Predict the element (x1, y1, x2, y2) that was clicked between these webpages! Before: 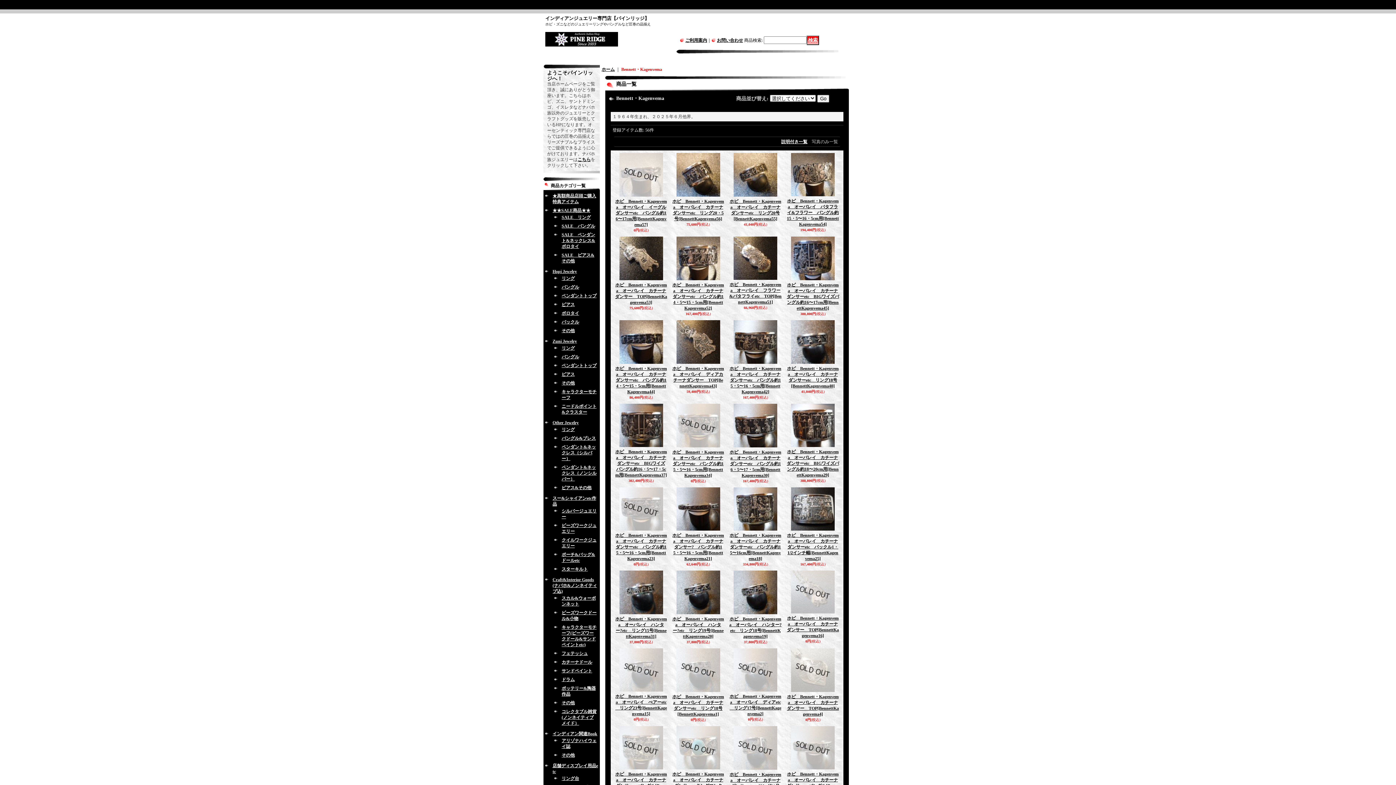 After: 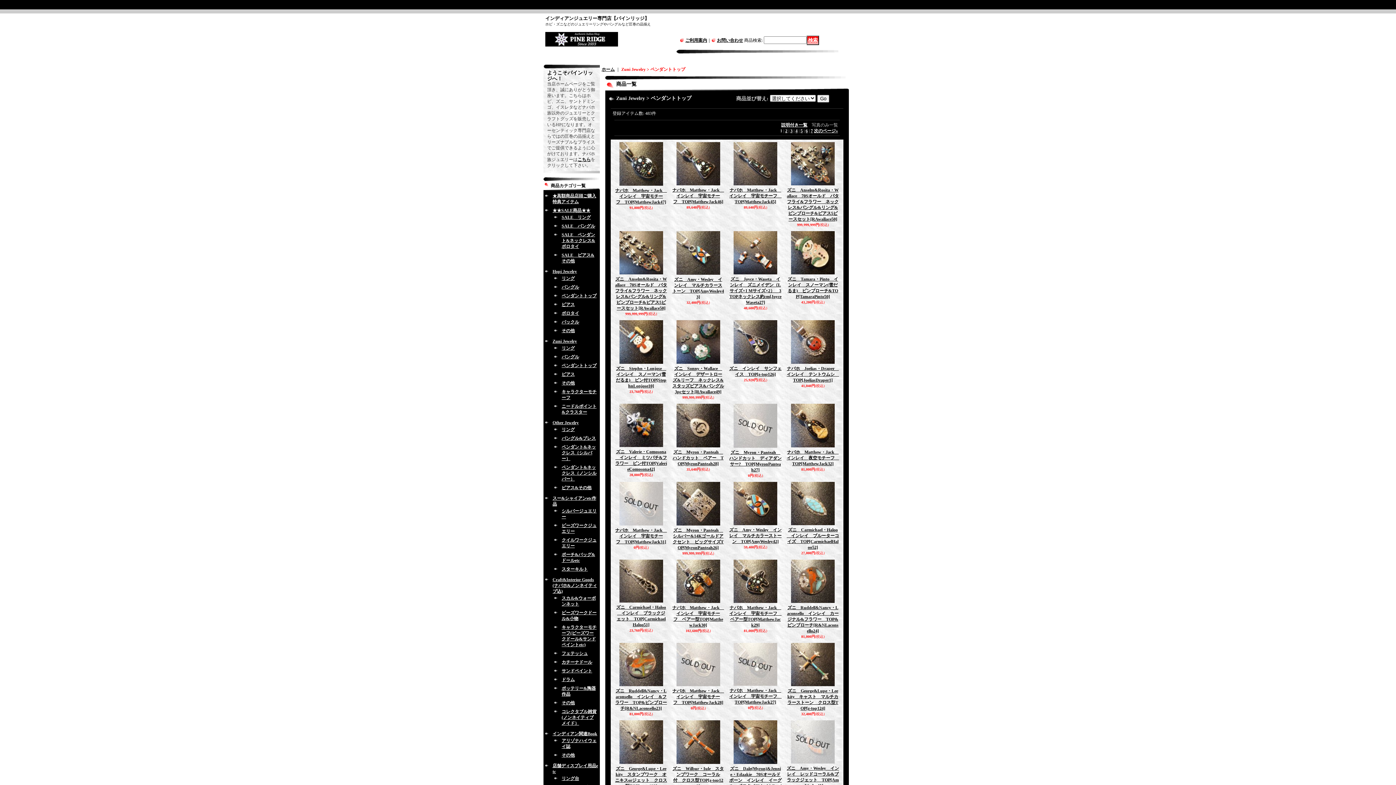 Action: label: ペンダントトップ bbox: (561, 363, 596, 368)